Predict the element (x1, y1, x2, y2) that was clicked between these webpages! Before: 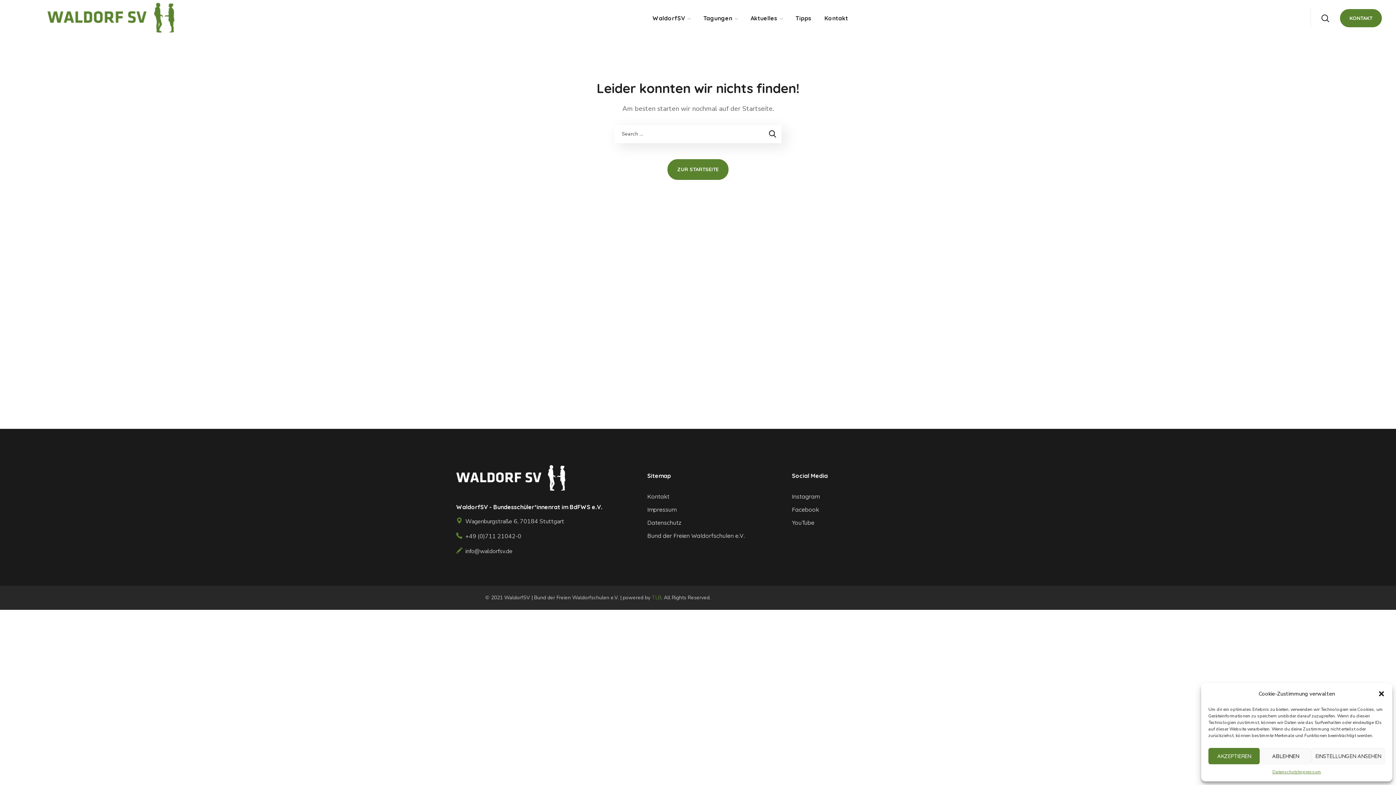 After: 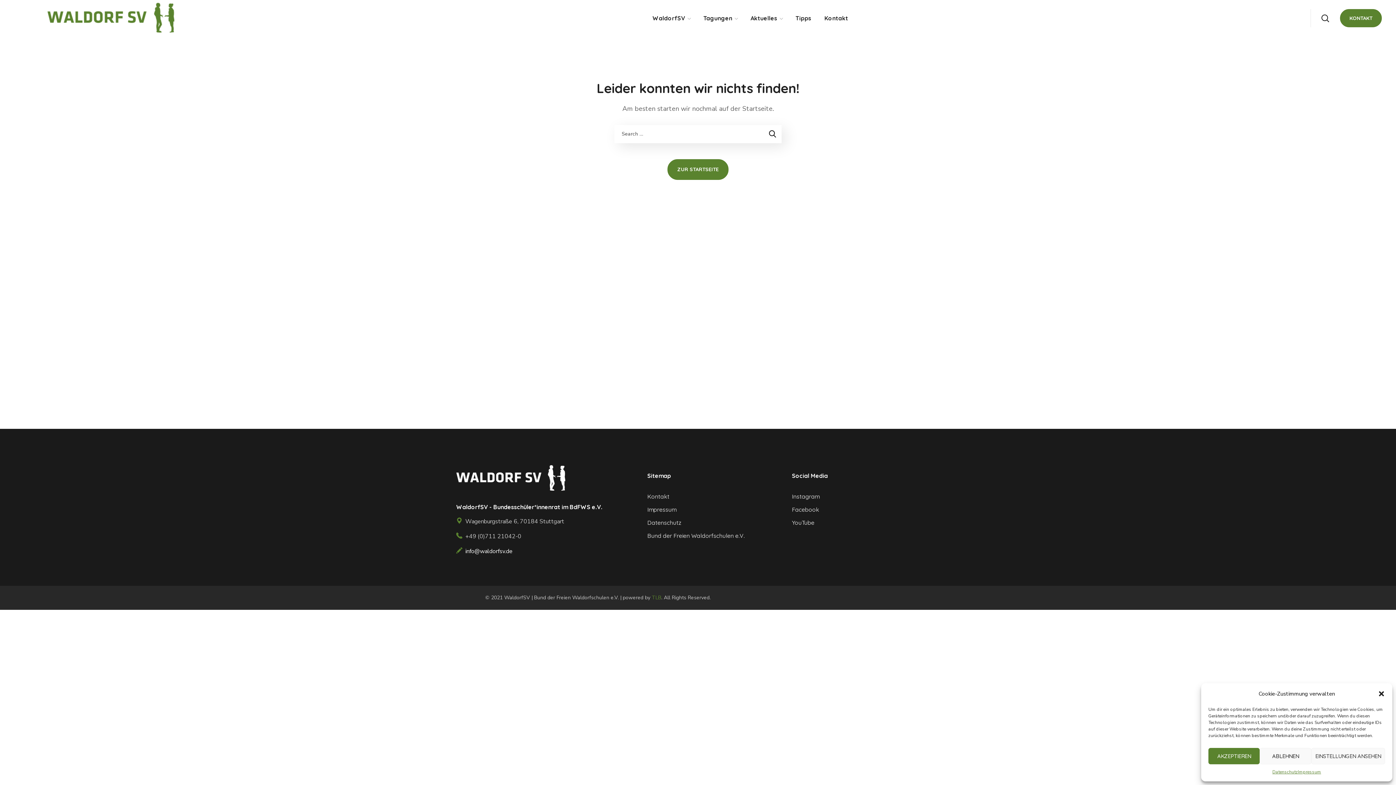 Action: bbox: (456, 546, 610, 557)